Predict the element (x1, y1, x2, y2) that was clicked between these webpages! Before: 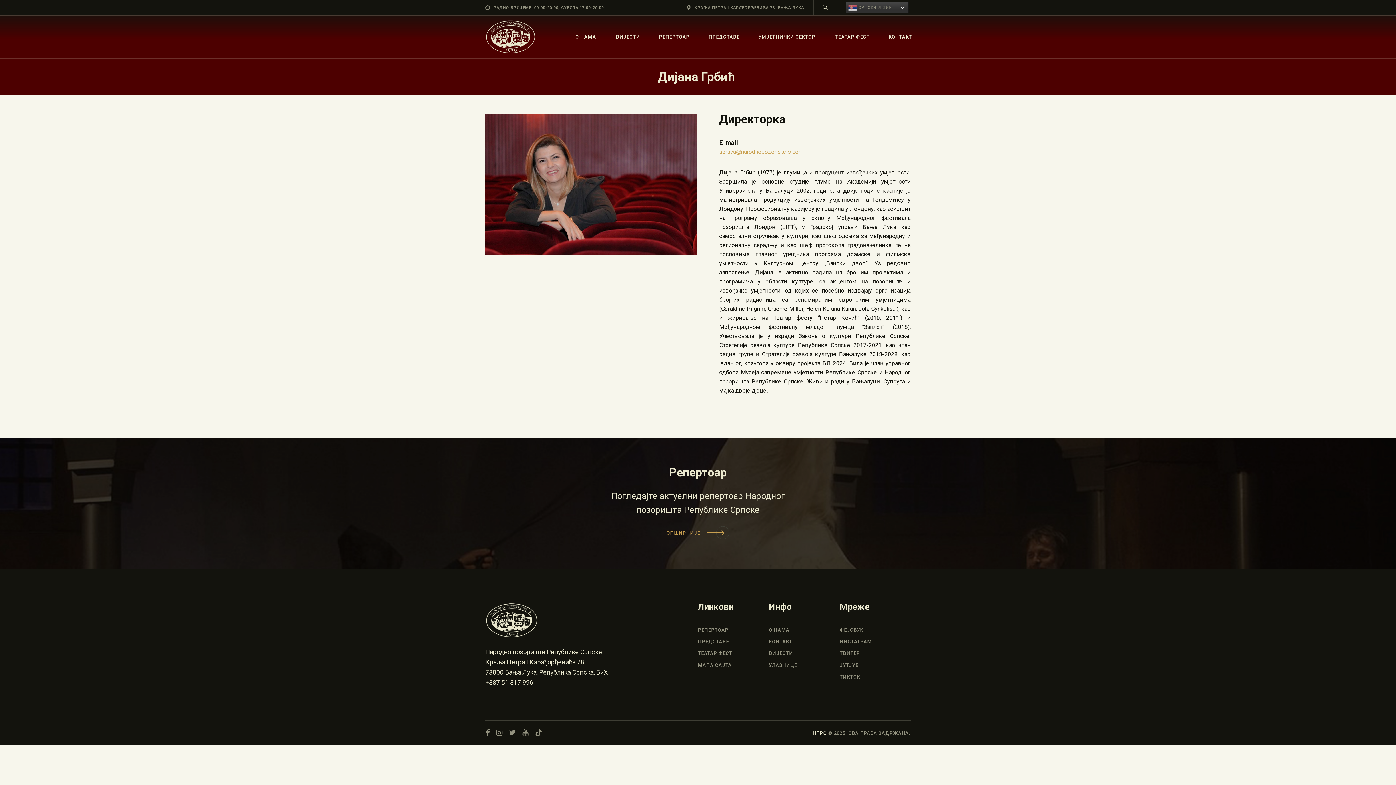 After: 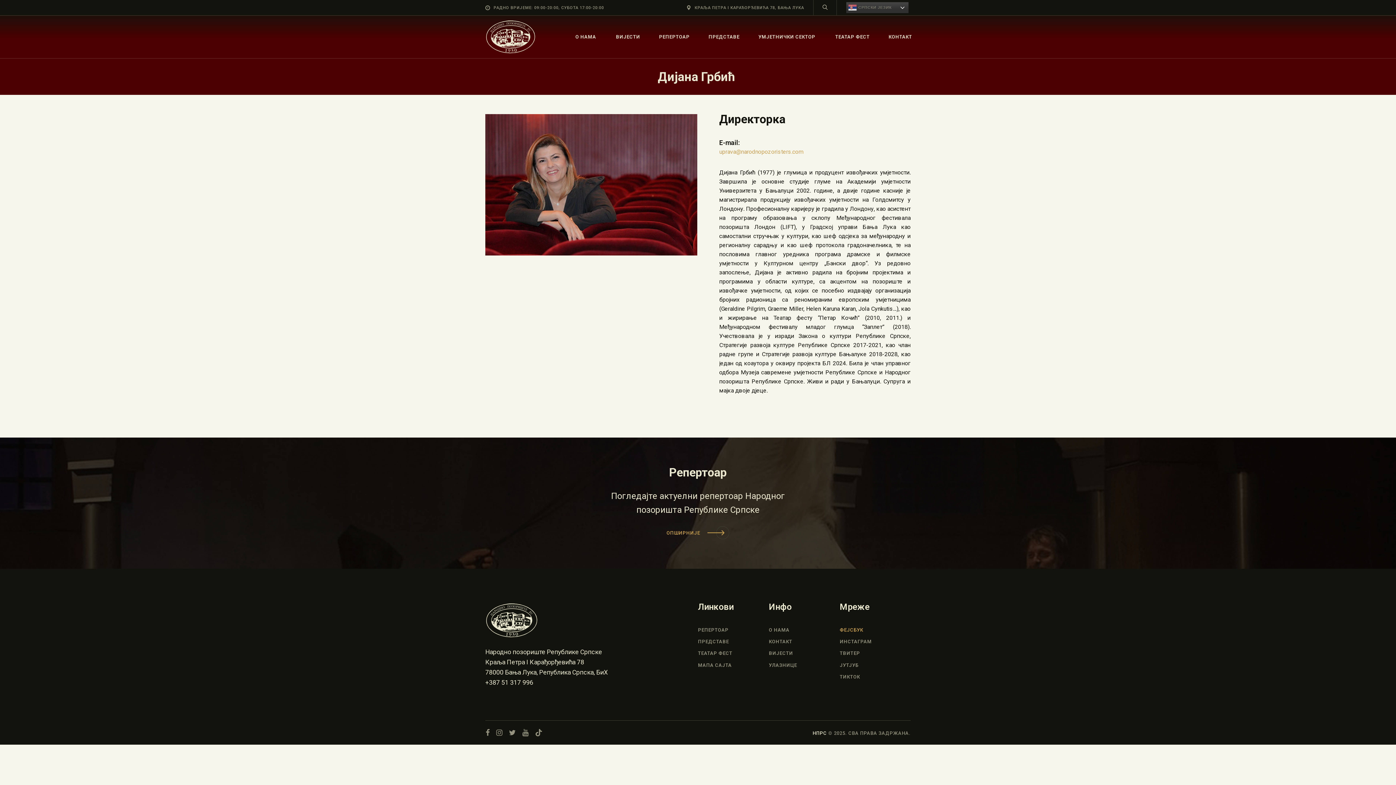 Action: bbox: (840, 625, 863, 634) label: ФЕЈСБУК